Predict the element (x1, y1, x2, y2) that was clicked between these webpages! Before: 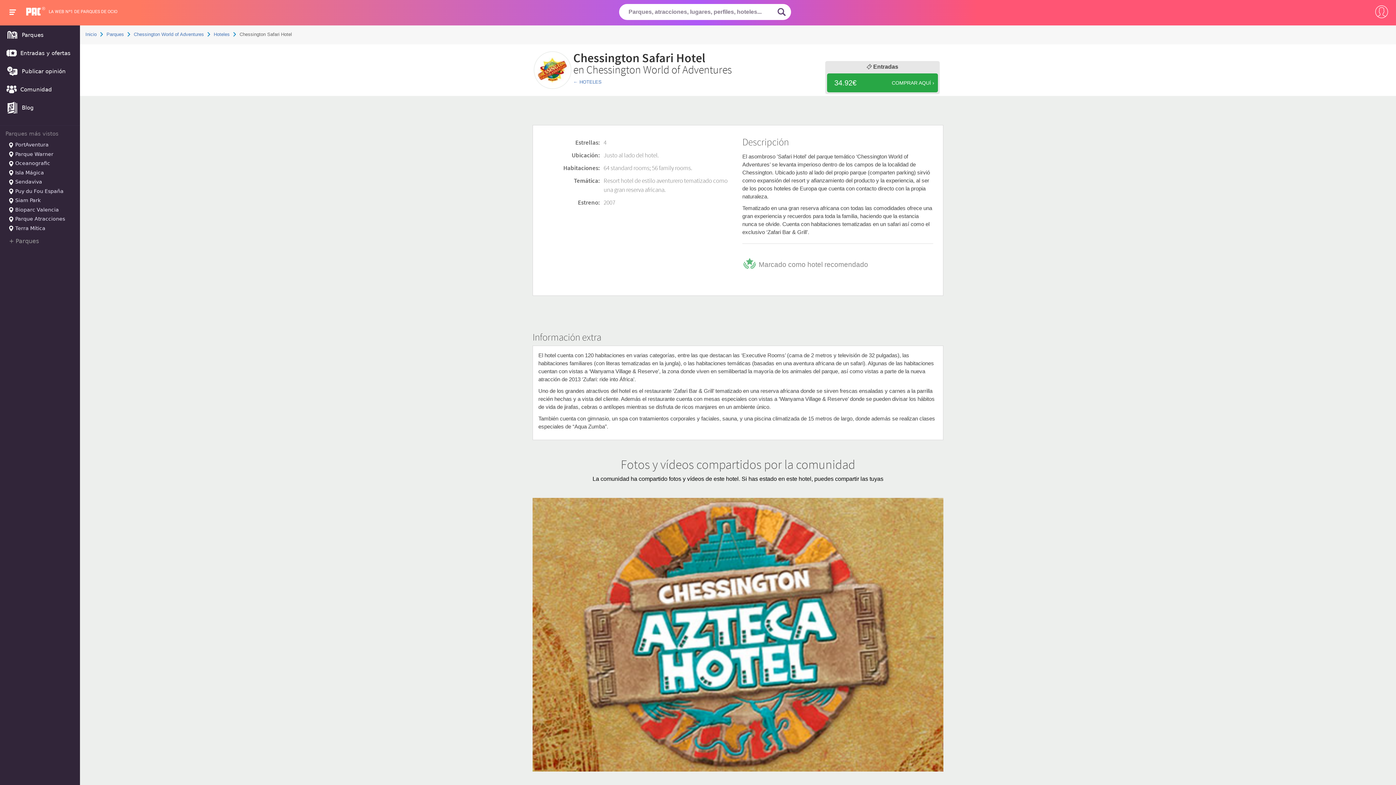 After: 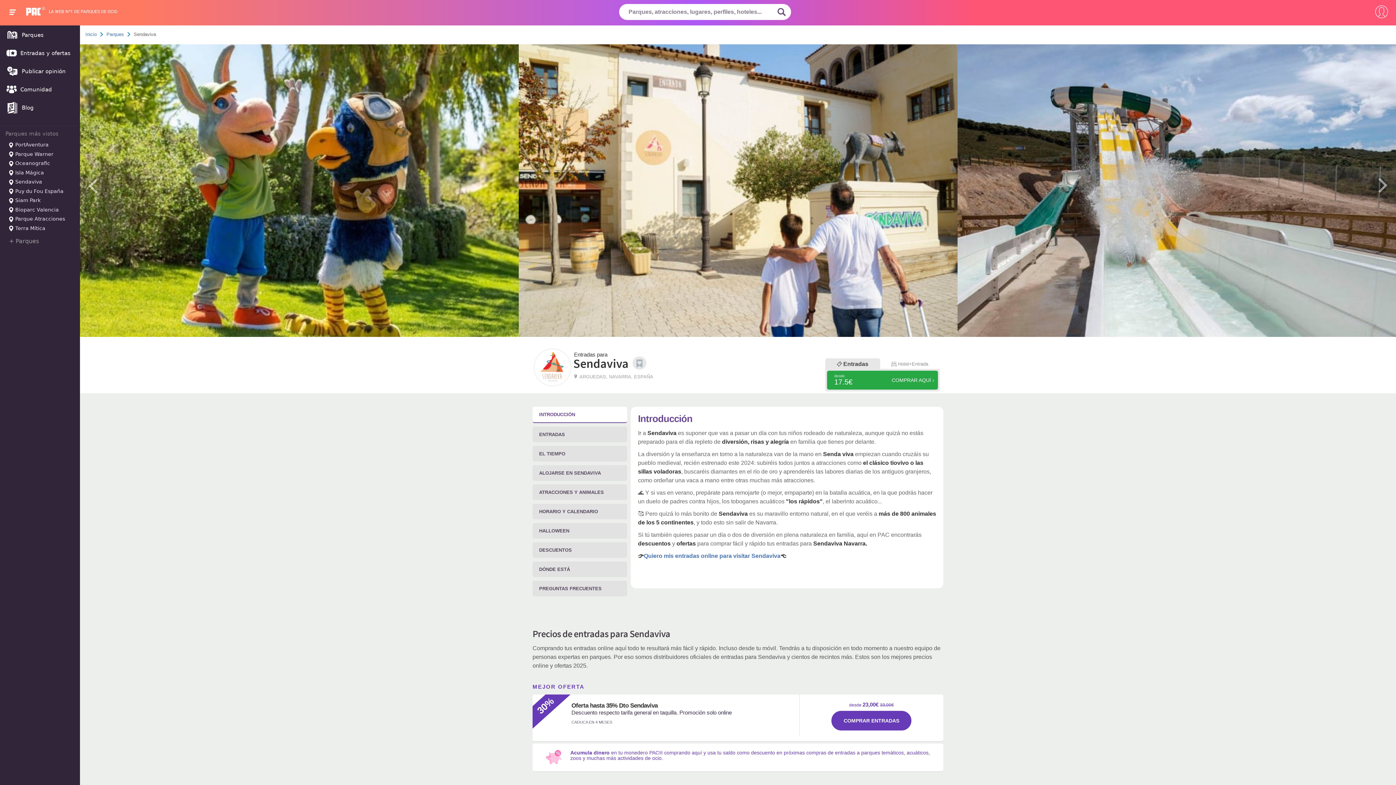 Action: label:  Sendaviva bbox: (1, 179, 77, 186)